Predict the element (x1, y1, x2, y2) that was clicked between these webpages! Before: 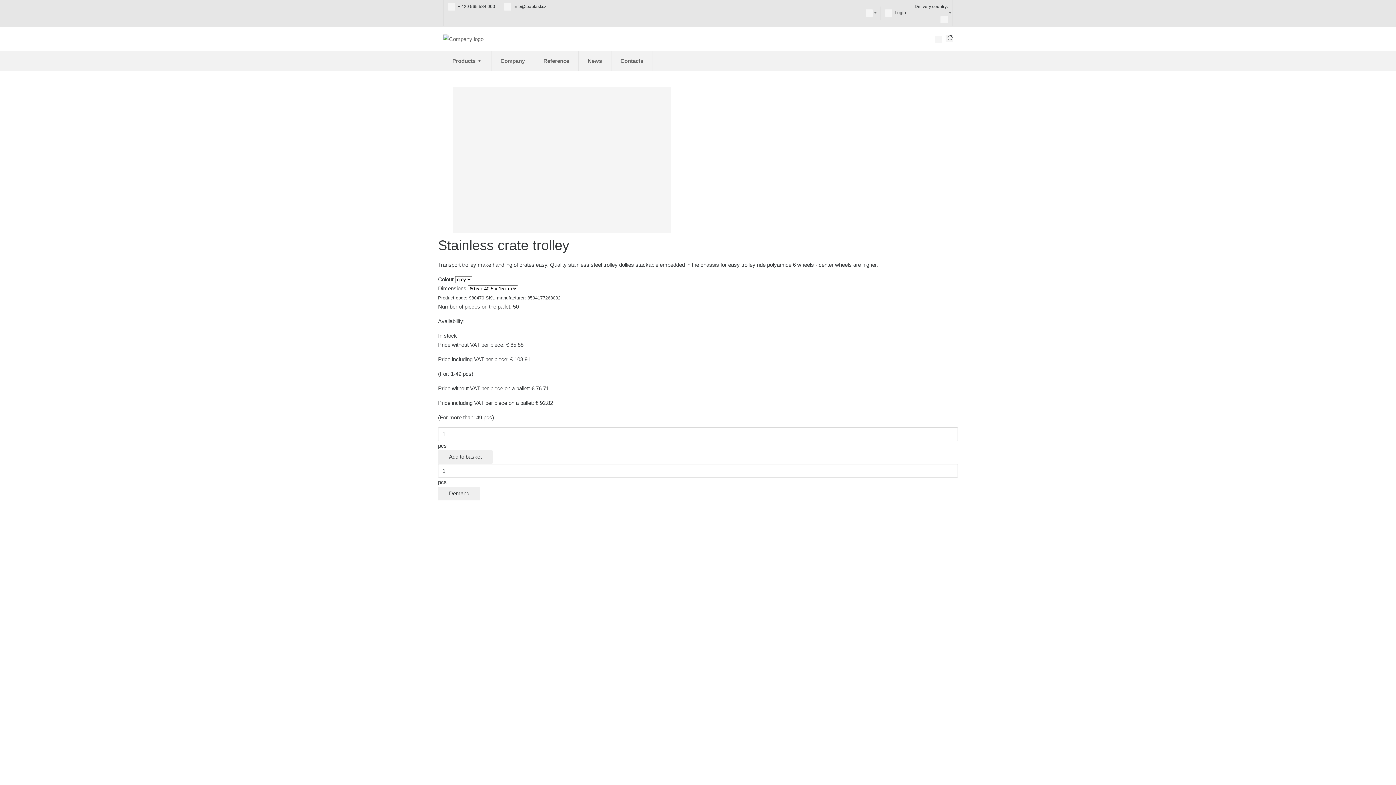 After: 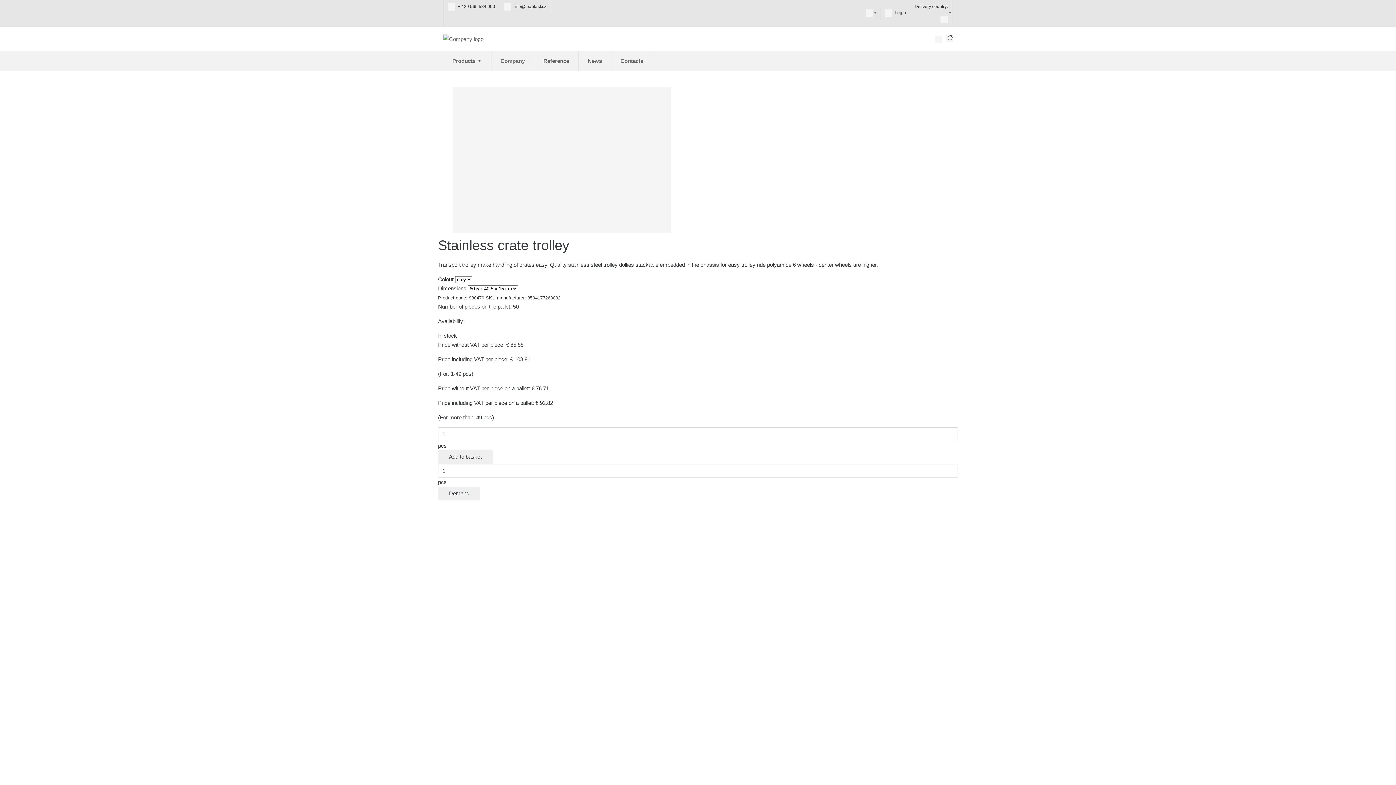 Action: bbox: (504, 3, 546, 9) label:  info@tbaplast.cz